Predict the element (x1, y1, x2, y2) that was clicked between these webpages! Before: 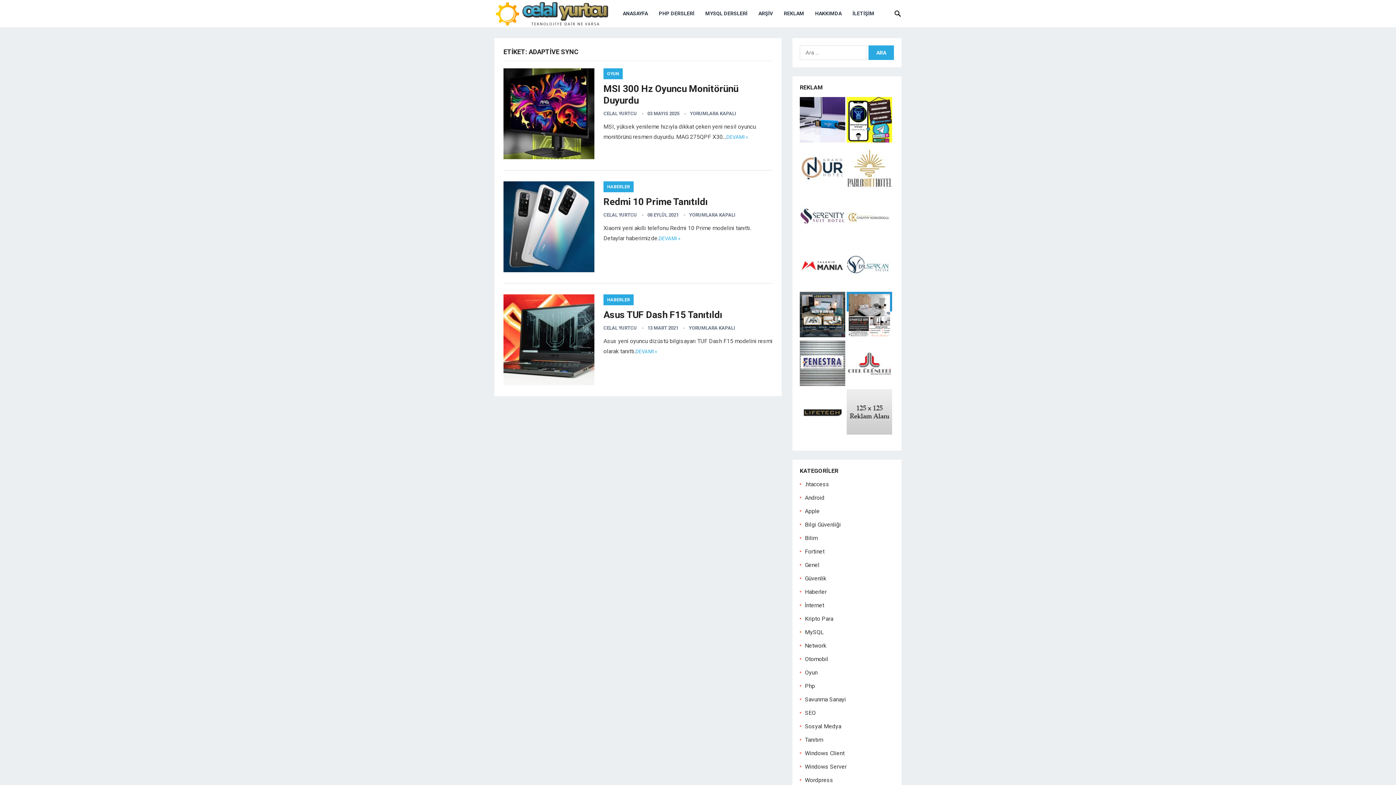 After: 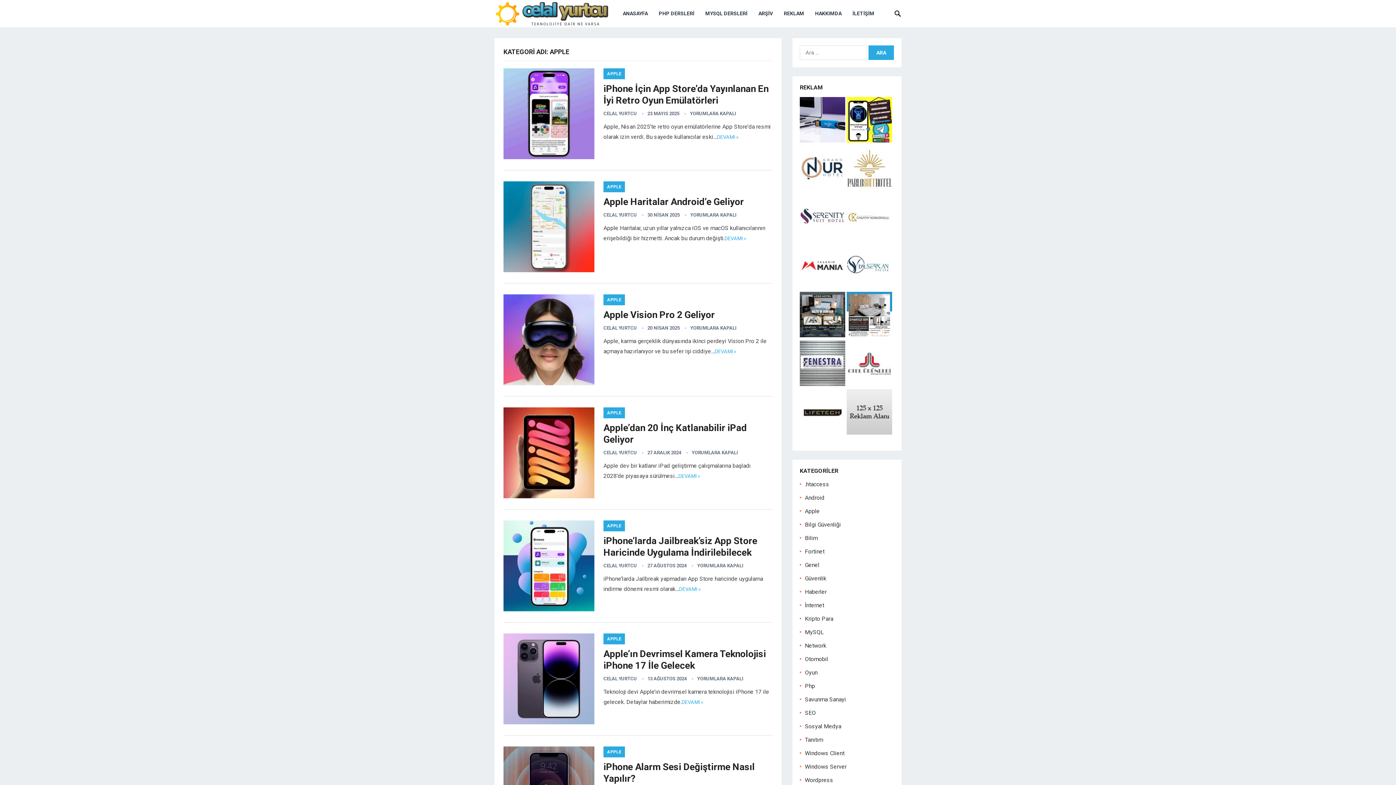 Action: bbox: (805, 508, 820, 514) label: Apple